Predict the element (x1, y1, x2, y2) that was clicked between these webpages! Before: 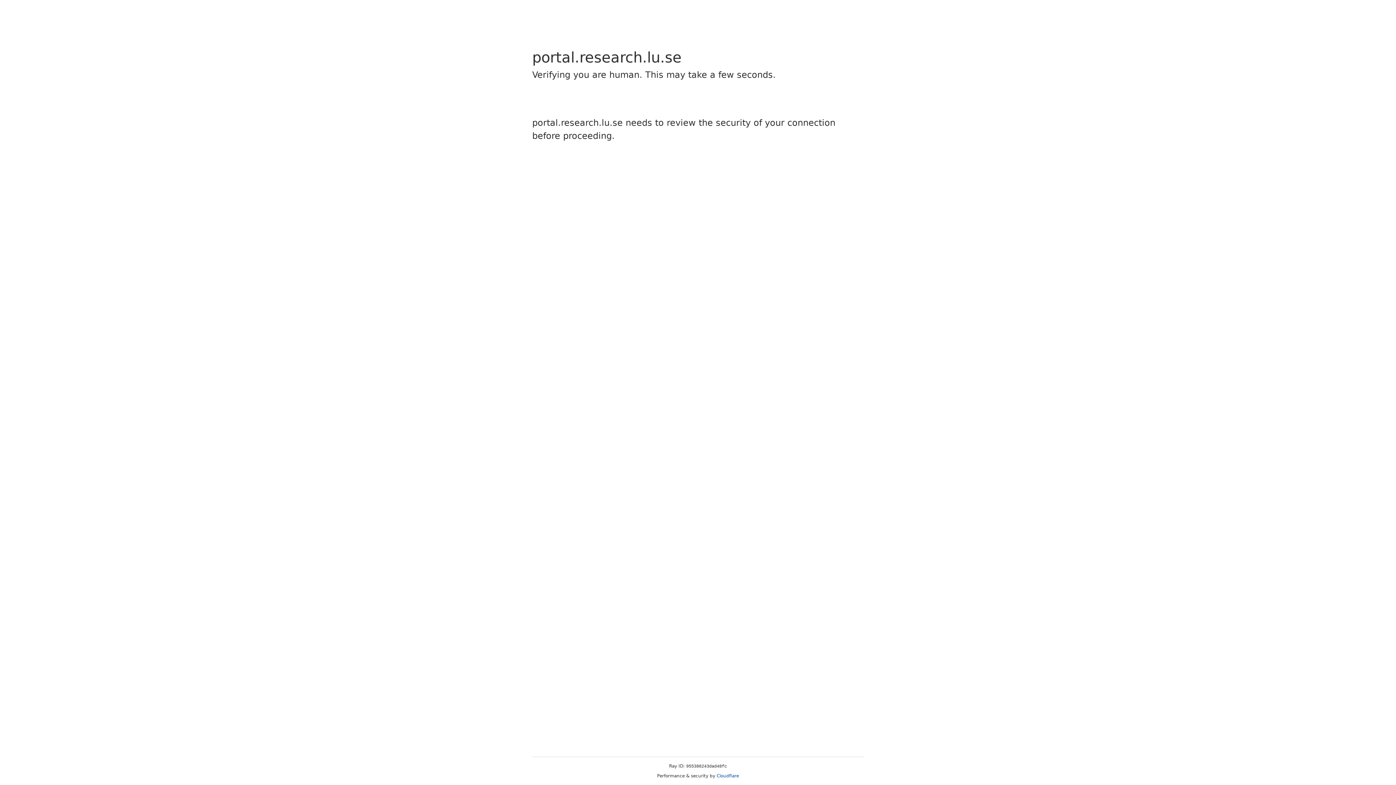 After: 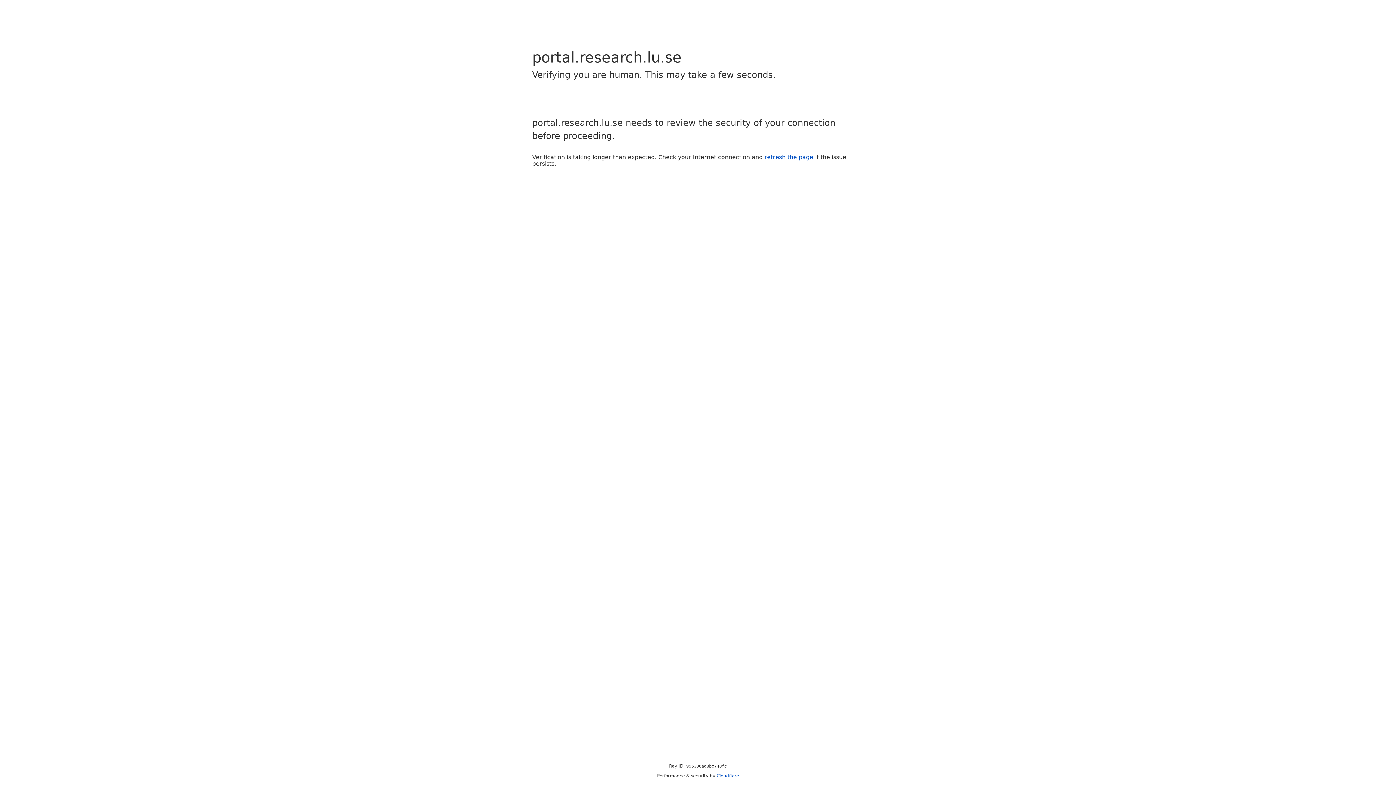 Action: bbox: (716, 773, 739, 778) label: Cloudflare